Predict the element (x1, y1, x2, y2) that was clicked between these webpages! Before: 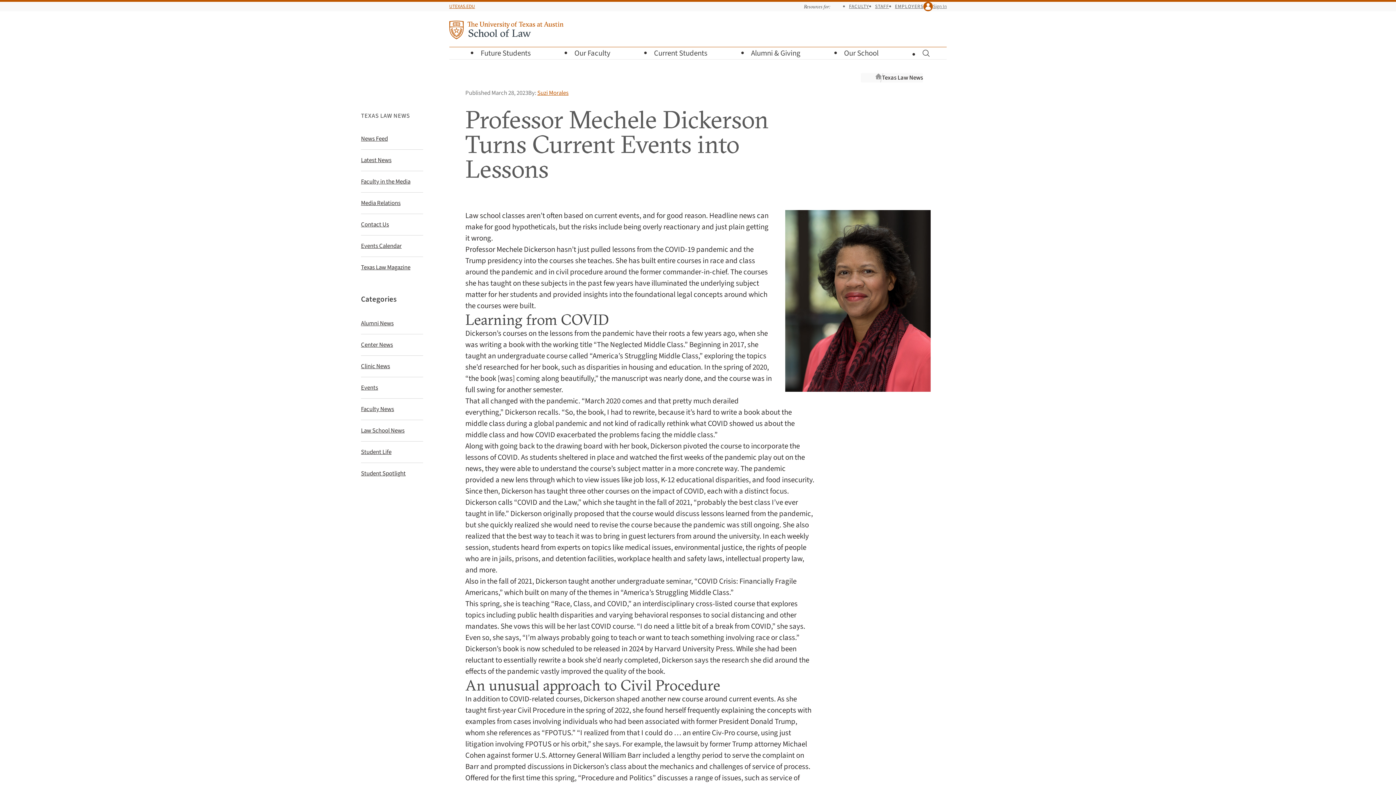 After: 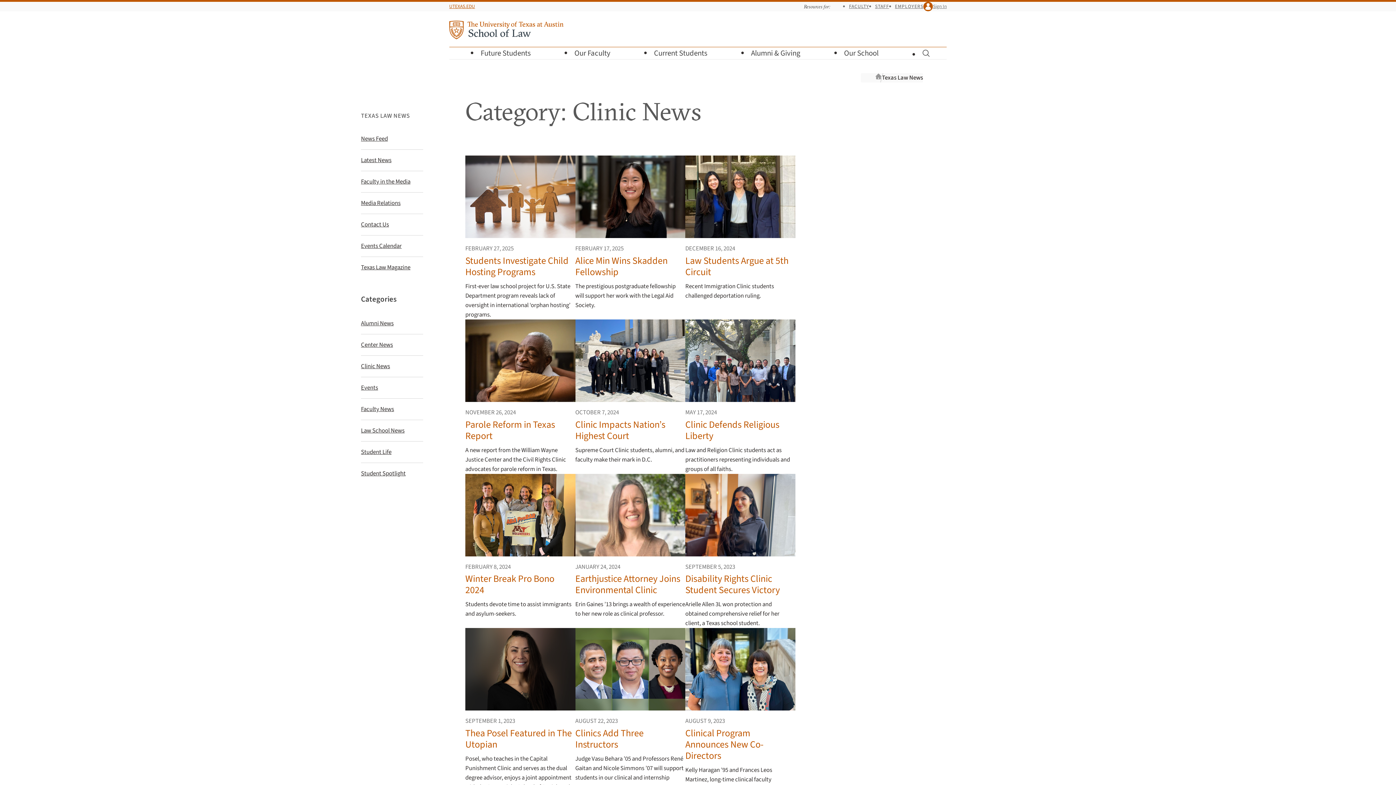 Action: label: Clinic News bbox: (361, 361, 423, 371)